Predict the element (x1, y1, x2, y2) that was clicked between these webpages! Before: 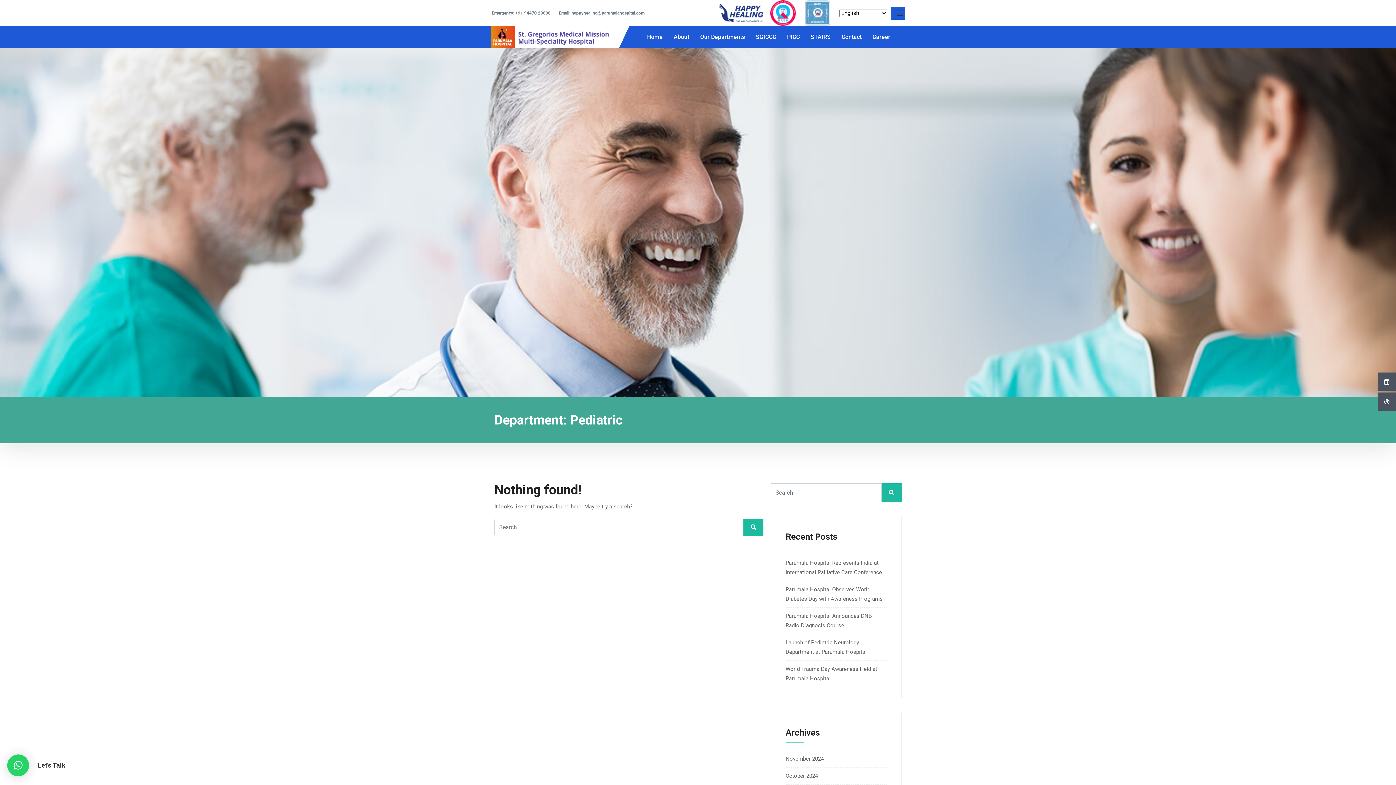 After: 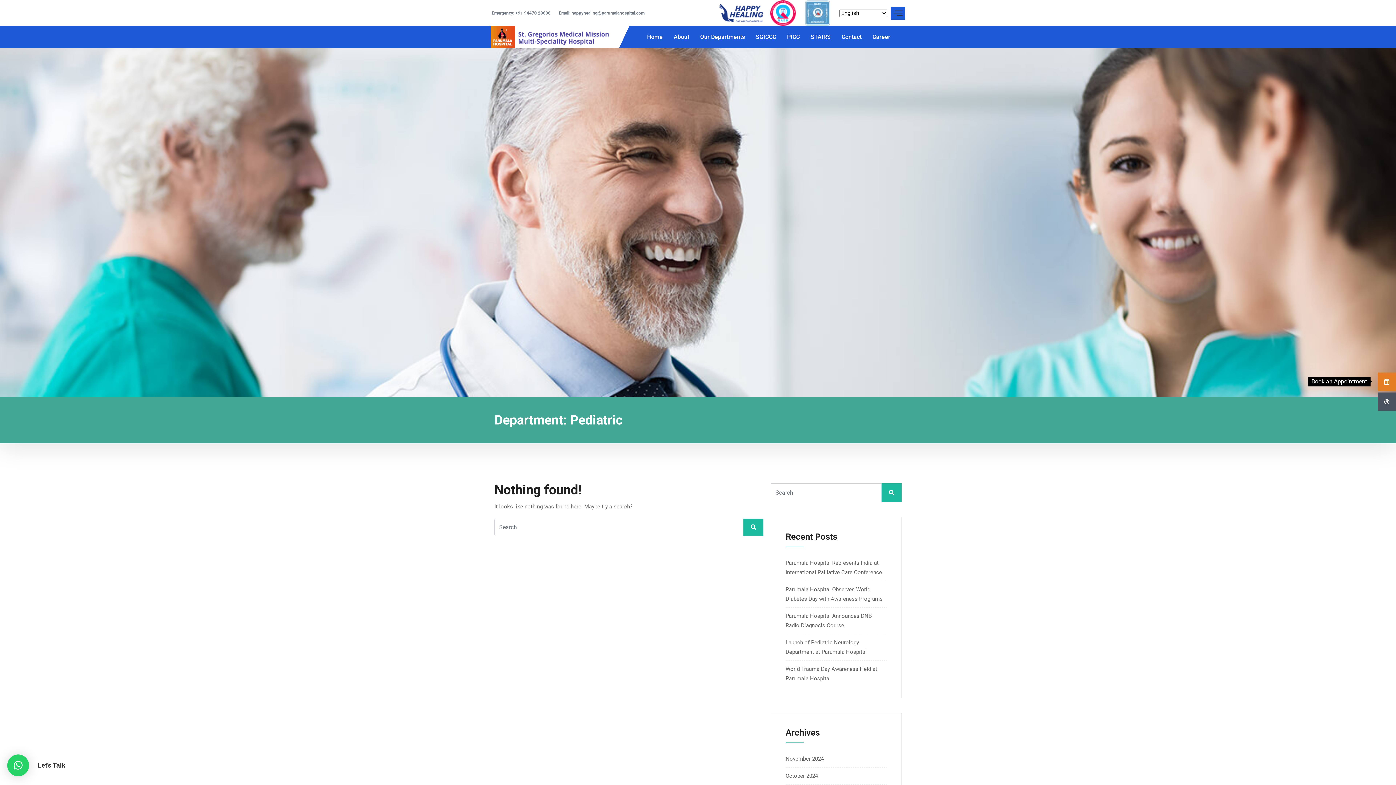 Action: bbox: (1378, 372, 1396, 390)